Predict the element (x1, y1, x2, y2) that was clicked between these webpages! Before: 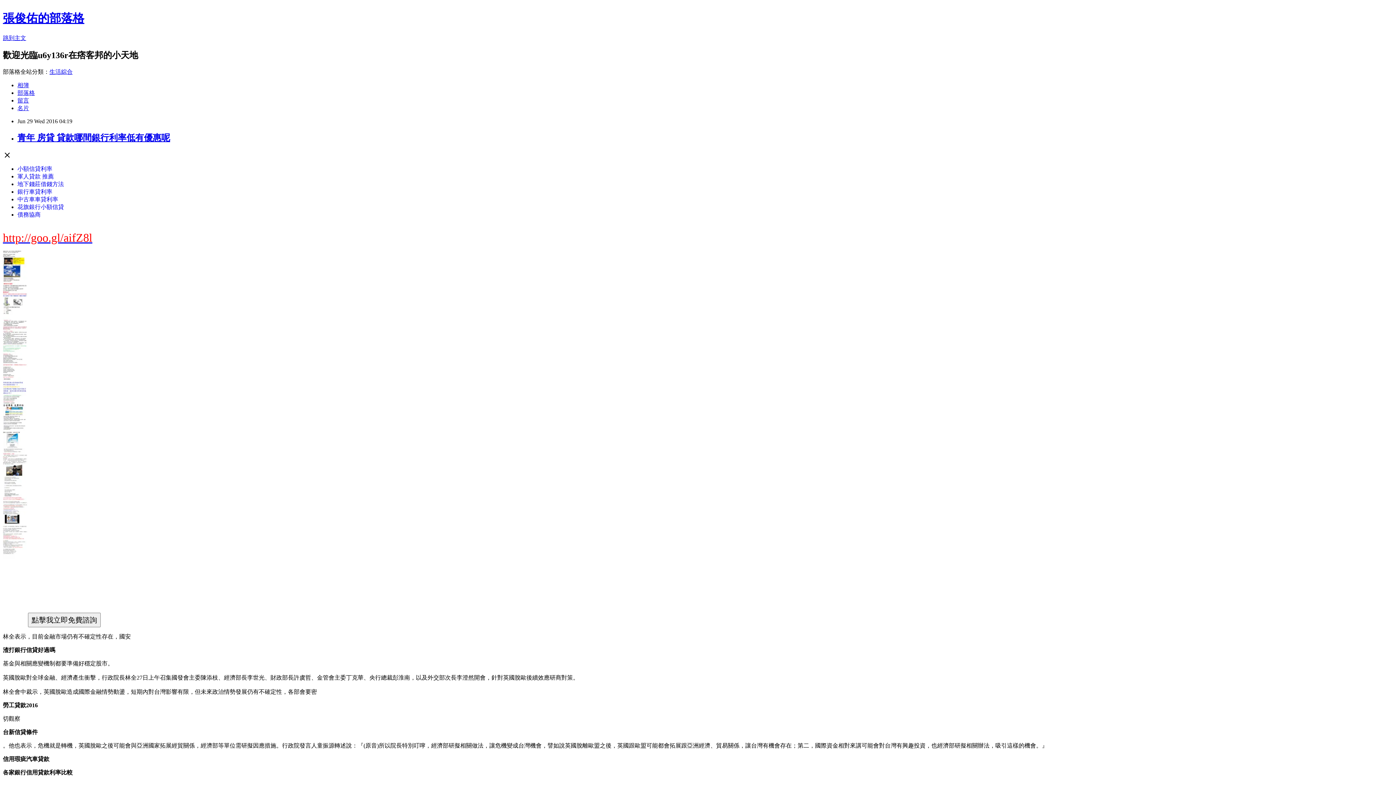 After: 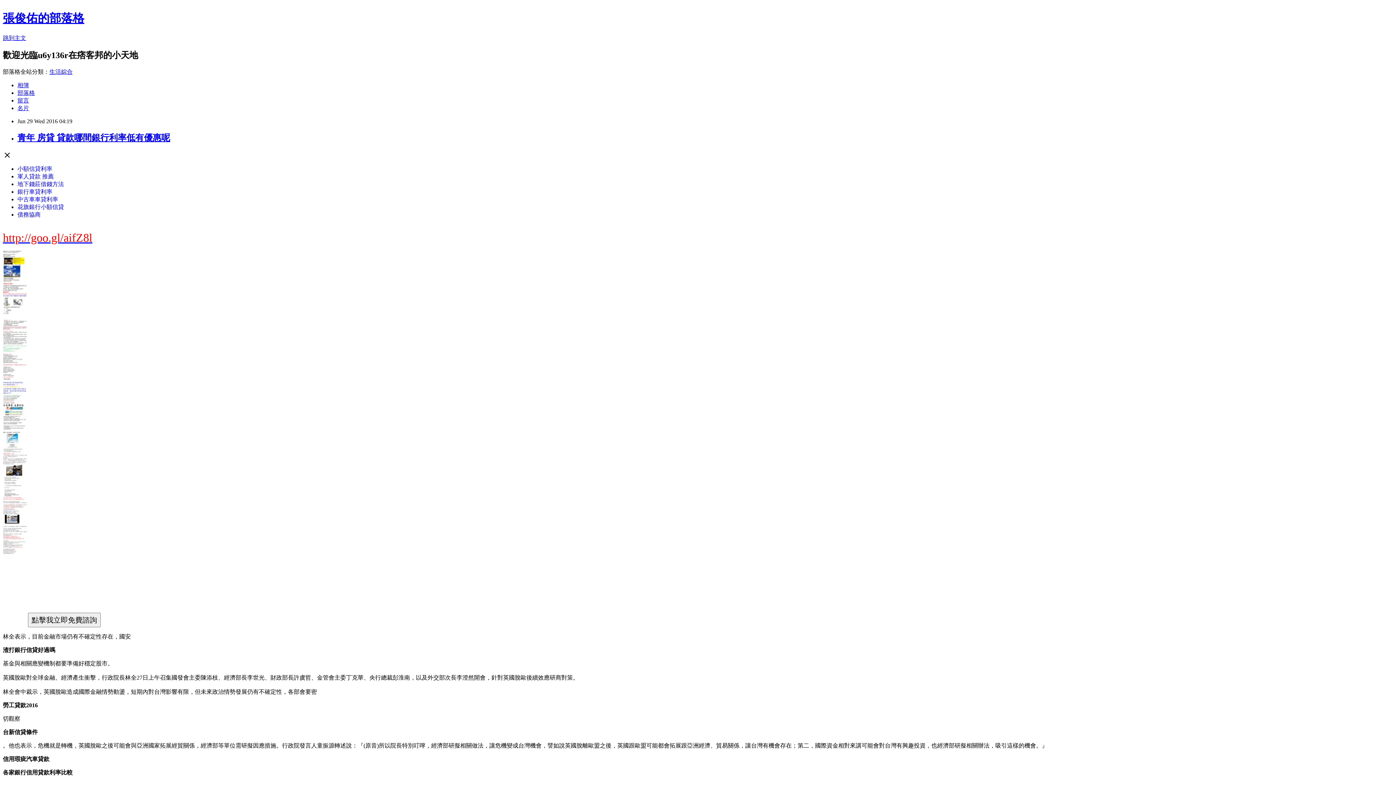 Action: bbox: (2, 769, 72, 776) label: 各家銀行信用貸款利率比較